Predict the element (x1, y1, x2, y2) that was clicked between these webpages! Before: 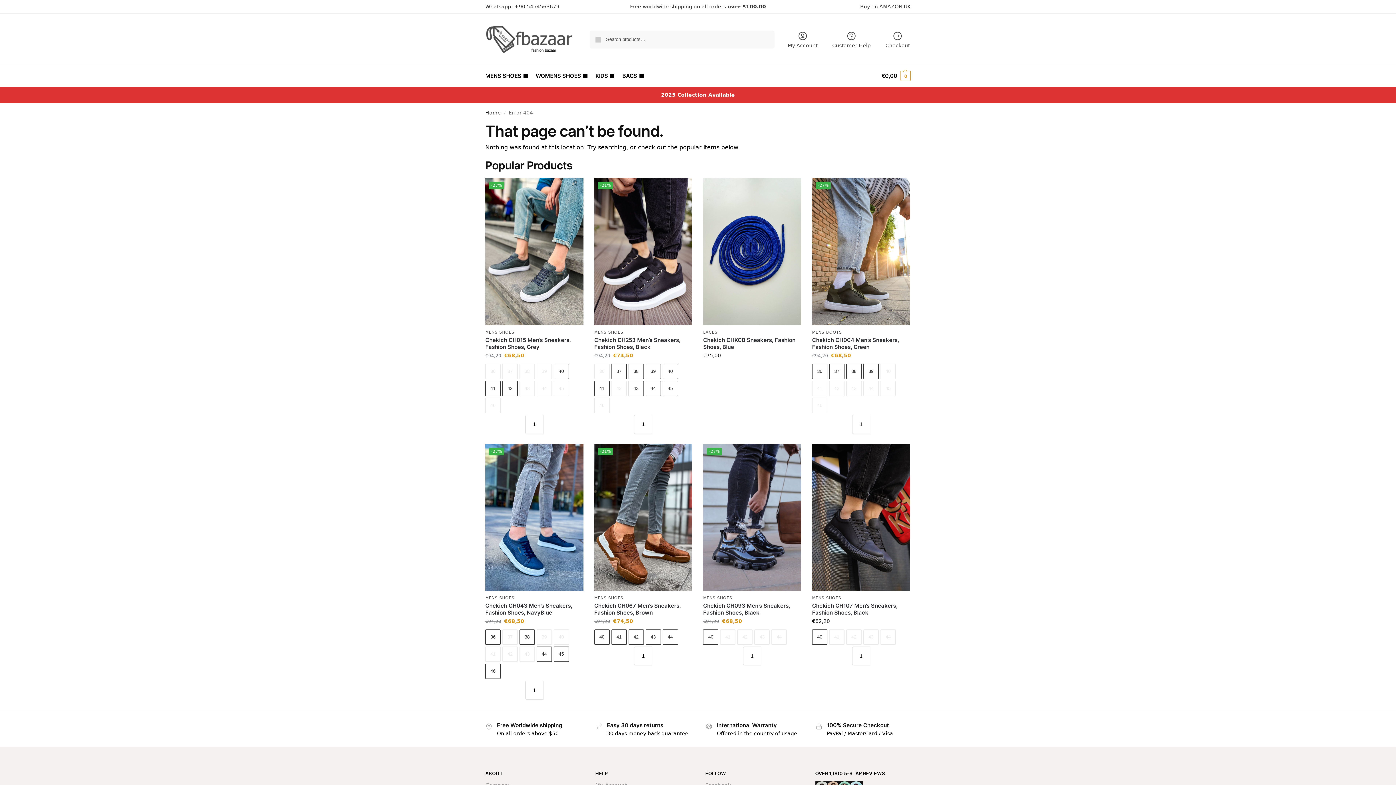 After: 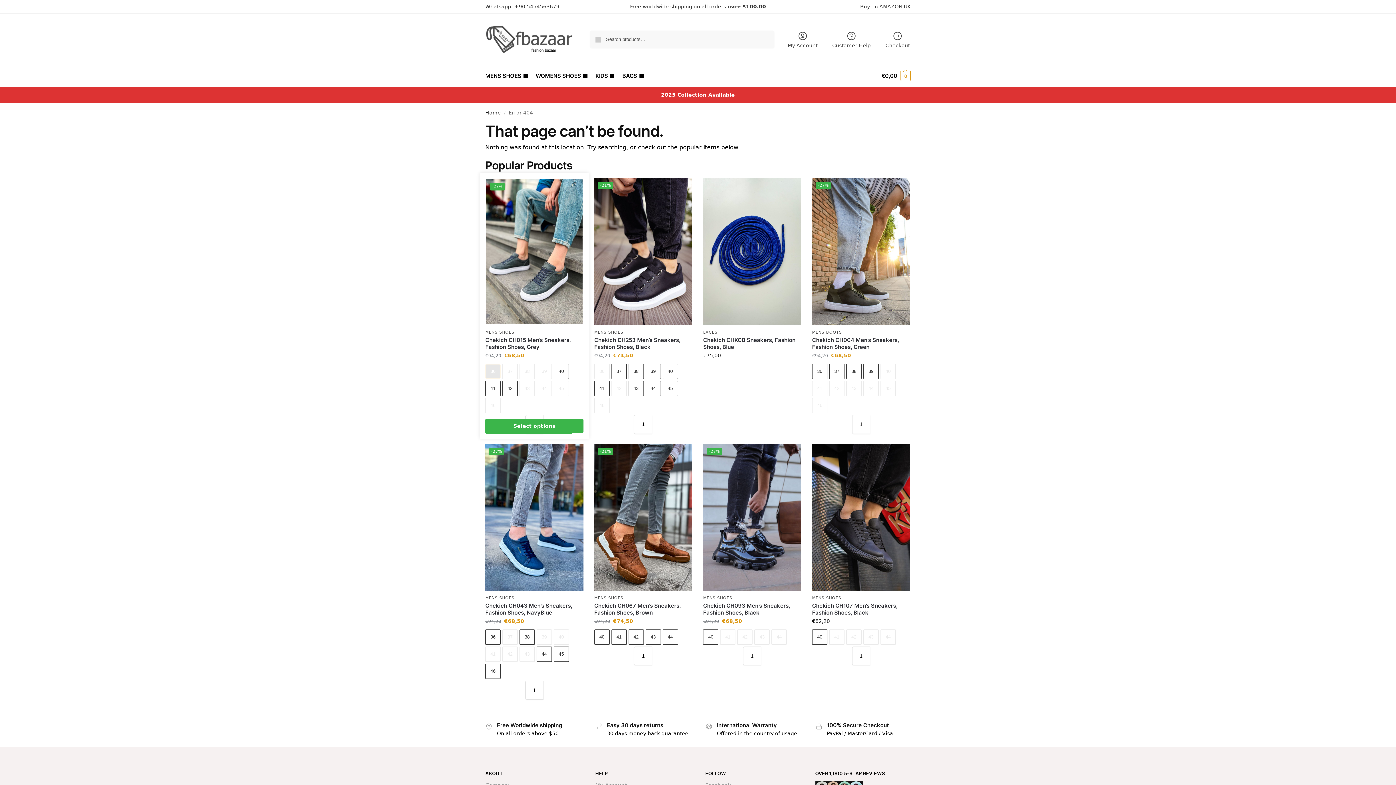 Action: bbox: (485, 363, 500, 379) label: 36 - Out of stock